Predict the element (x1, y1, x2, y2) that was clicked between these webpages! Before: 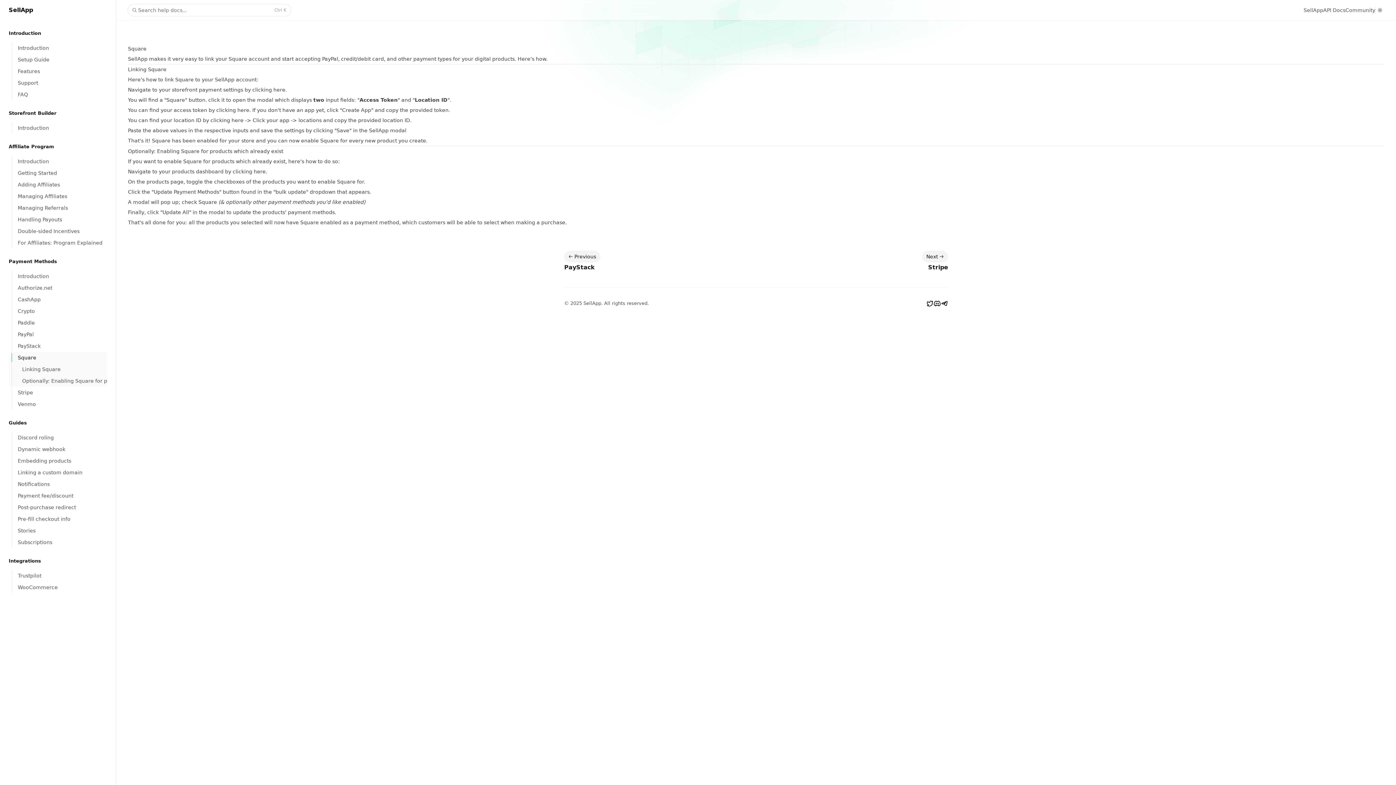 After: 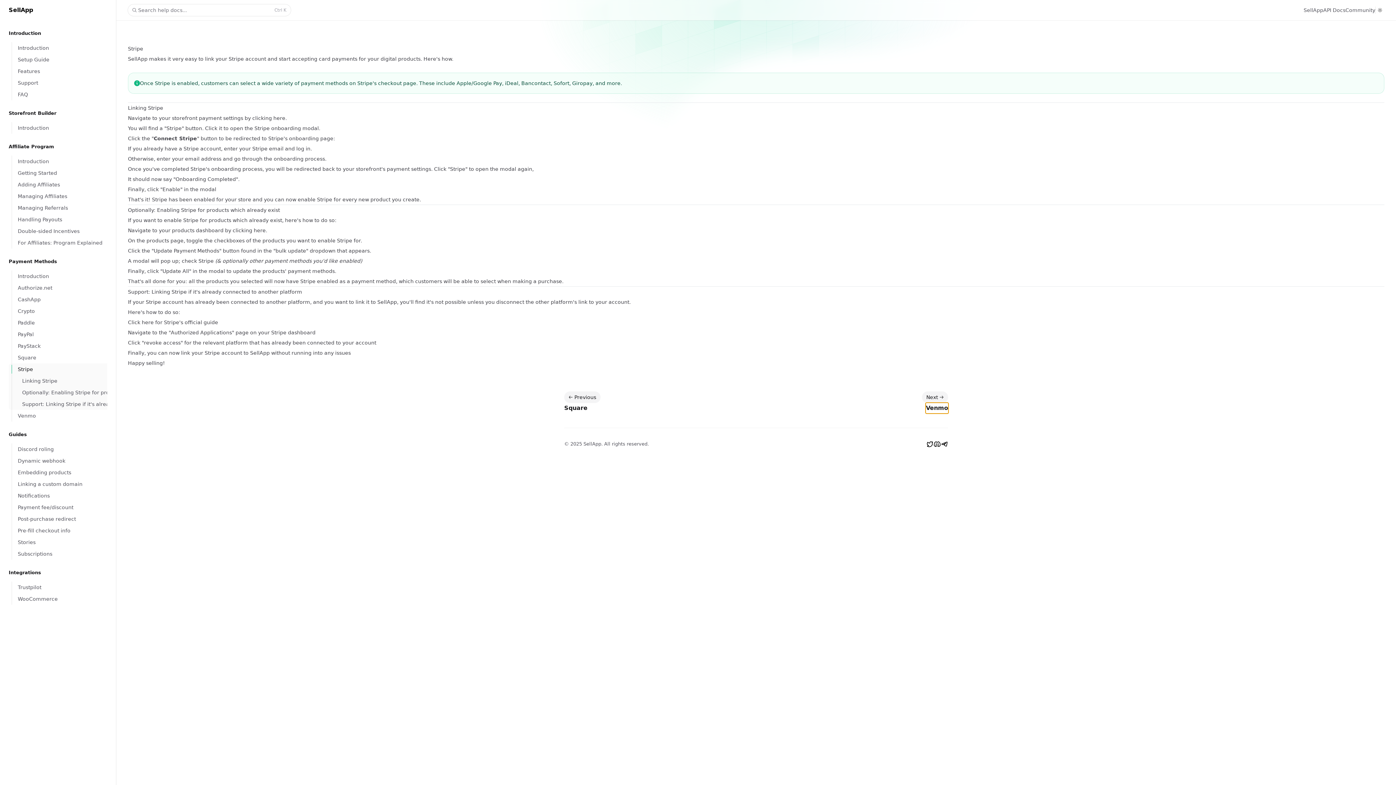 Action: bbox: (928, 262, 948, 272) label: Stripe